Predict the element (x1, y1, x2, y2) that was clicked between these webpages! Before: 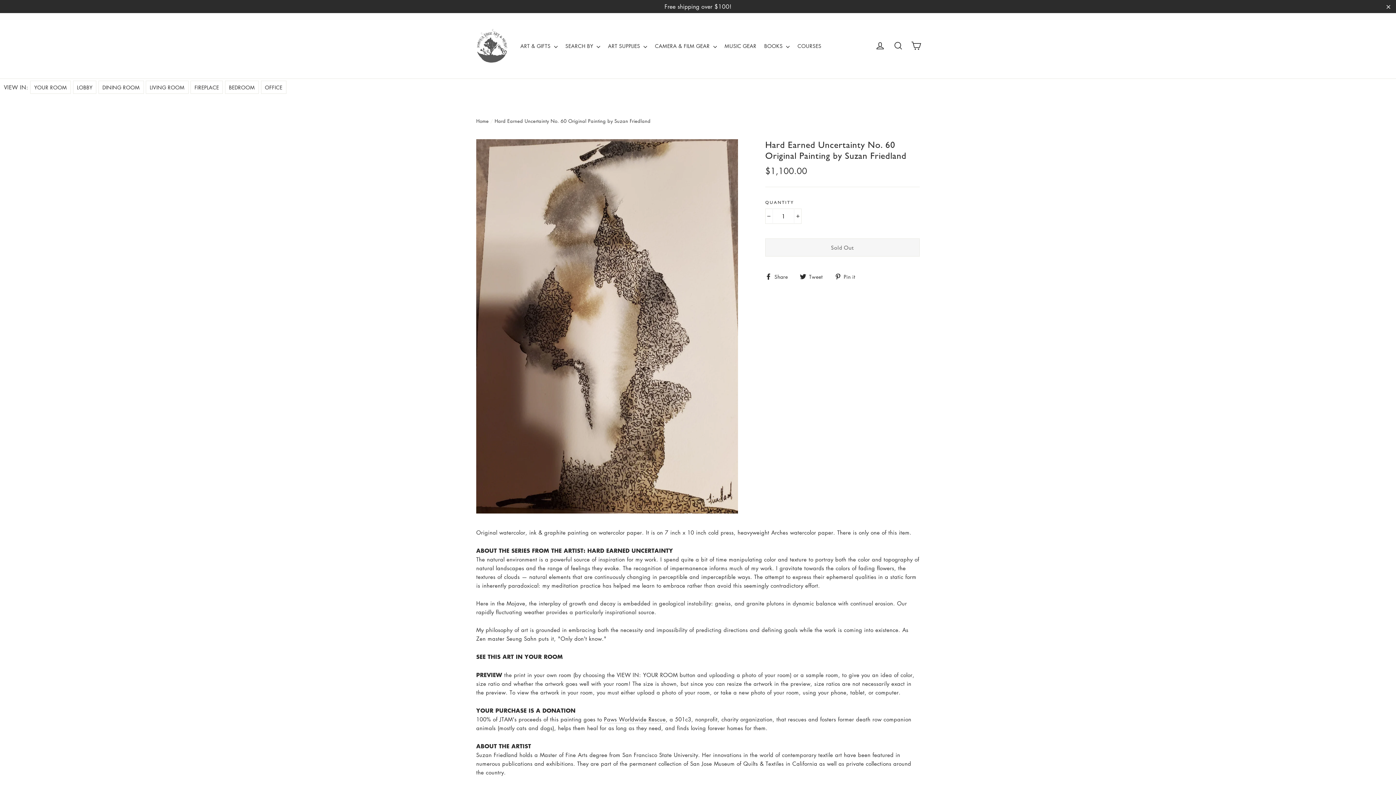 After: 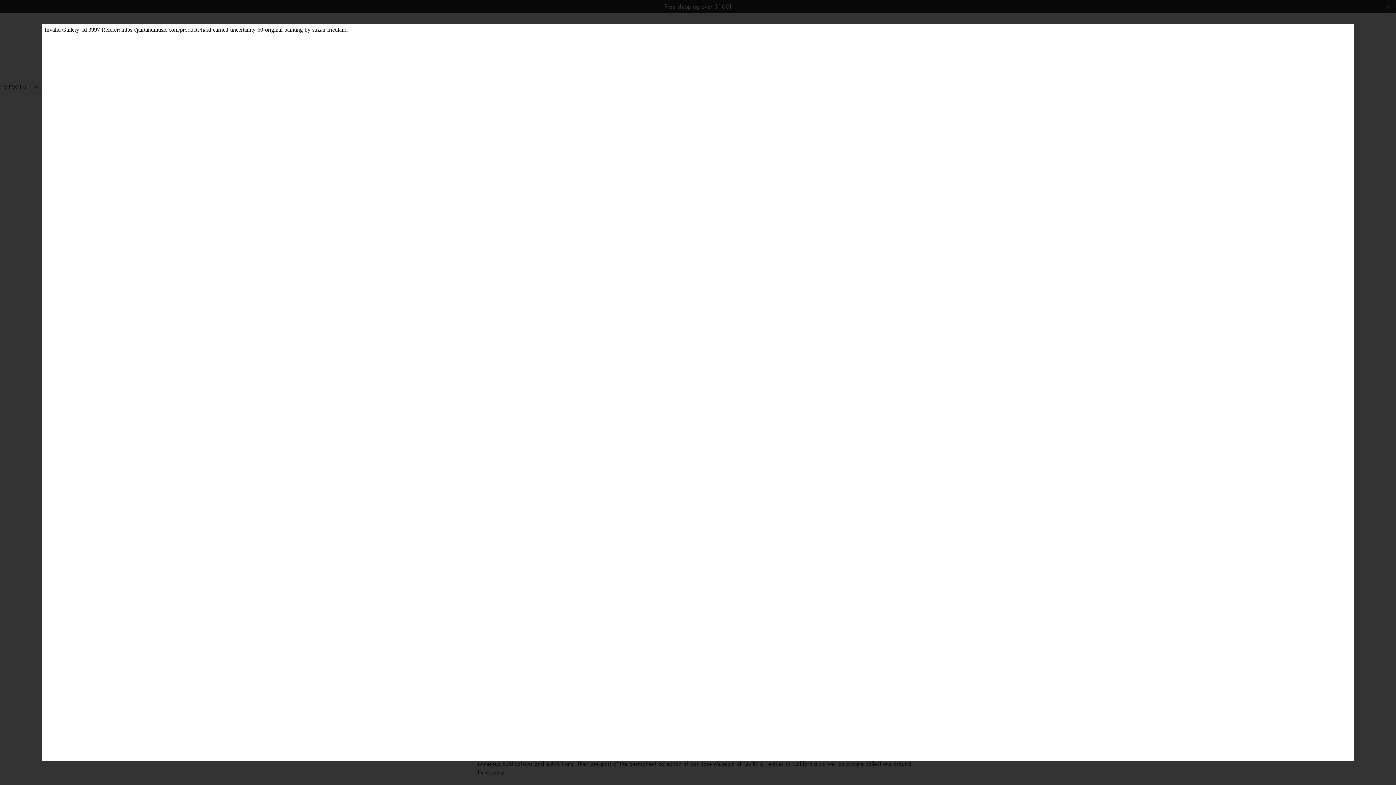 Action: label: LOBBY bbox: (72, 80, 96, 93)